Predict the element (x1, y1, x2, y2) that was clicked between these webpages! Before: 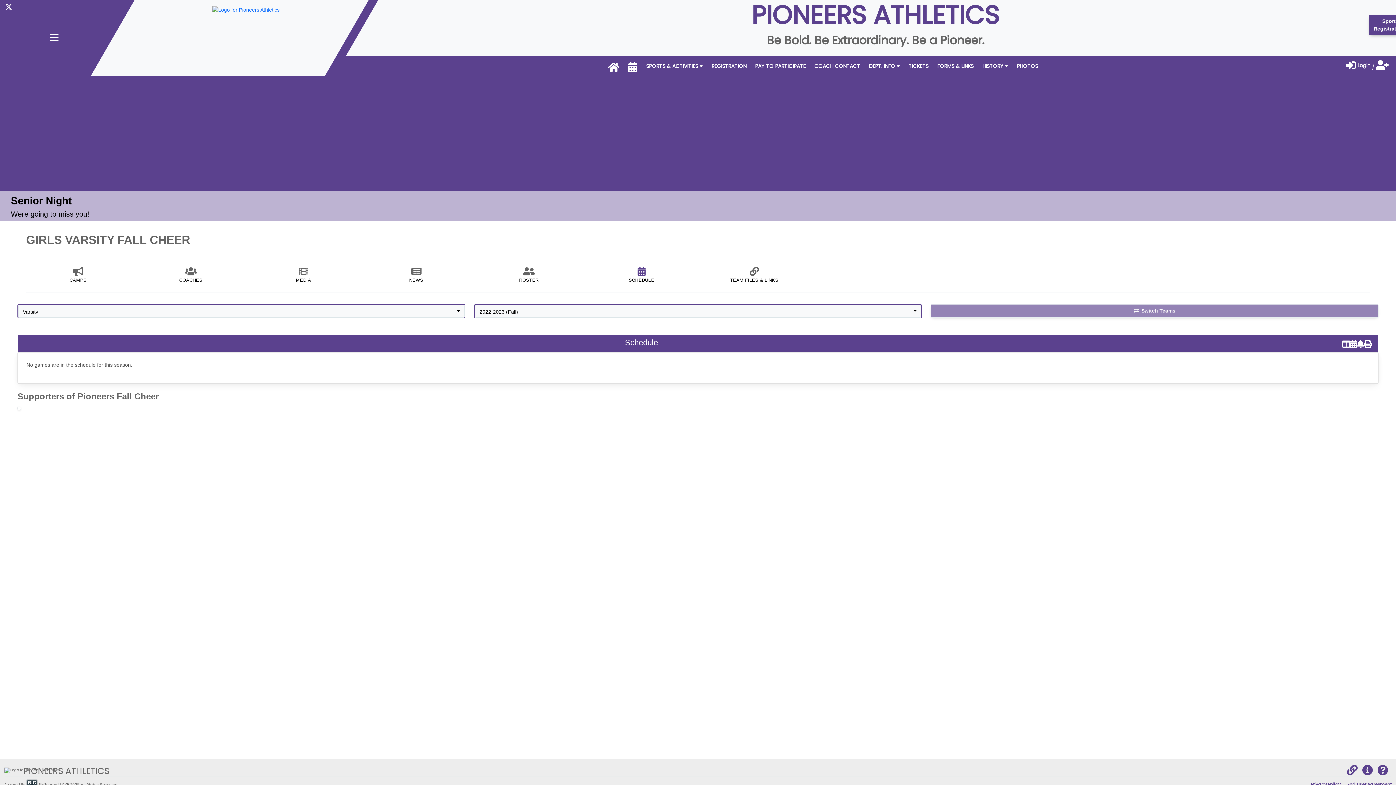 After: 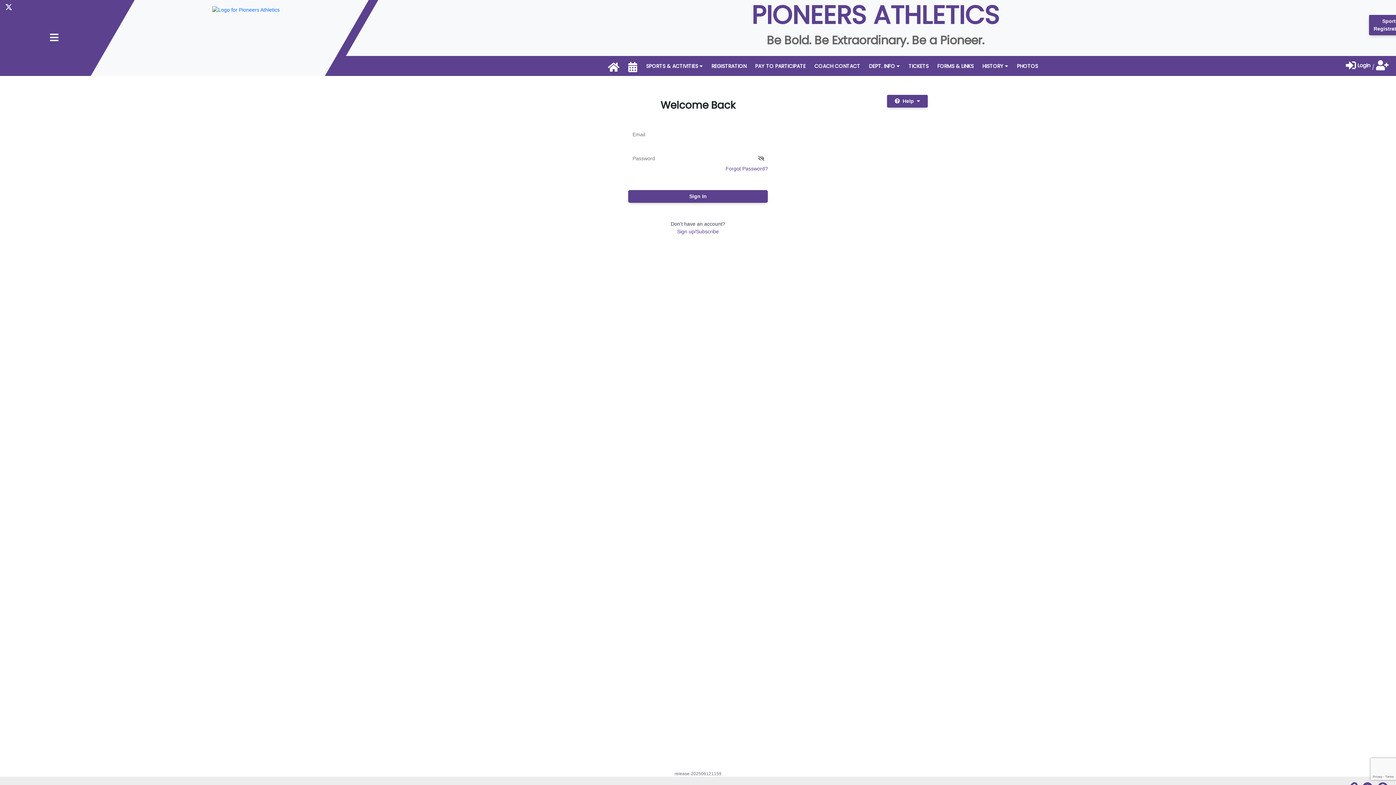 Action: label:  Login bbox: (1346, 60, 1370, 71)